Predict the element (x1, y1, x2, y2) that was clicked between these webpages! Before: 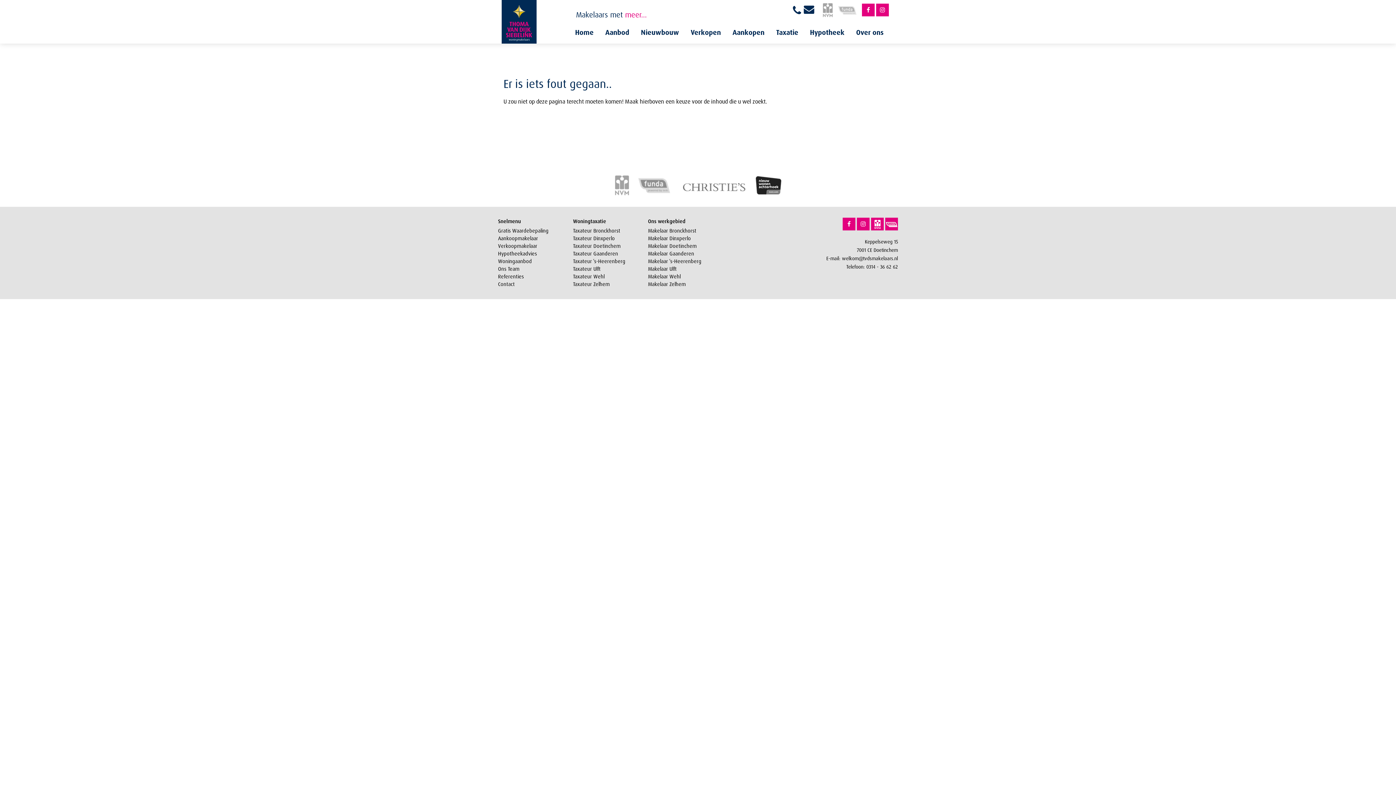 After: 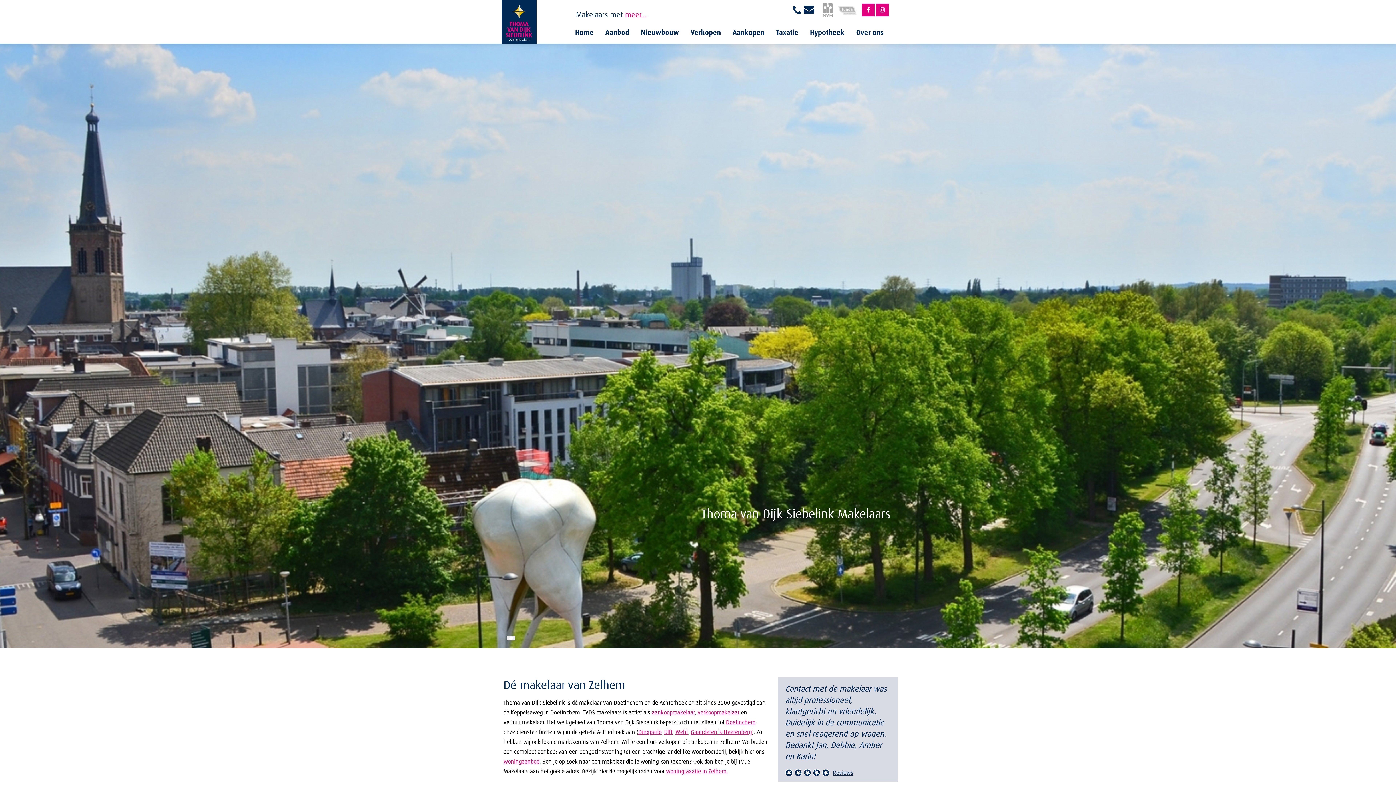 Action: label: Makelaar Zelhem bbox: (648, 281, 686, 287)